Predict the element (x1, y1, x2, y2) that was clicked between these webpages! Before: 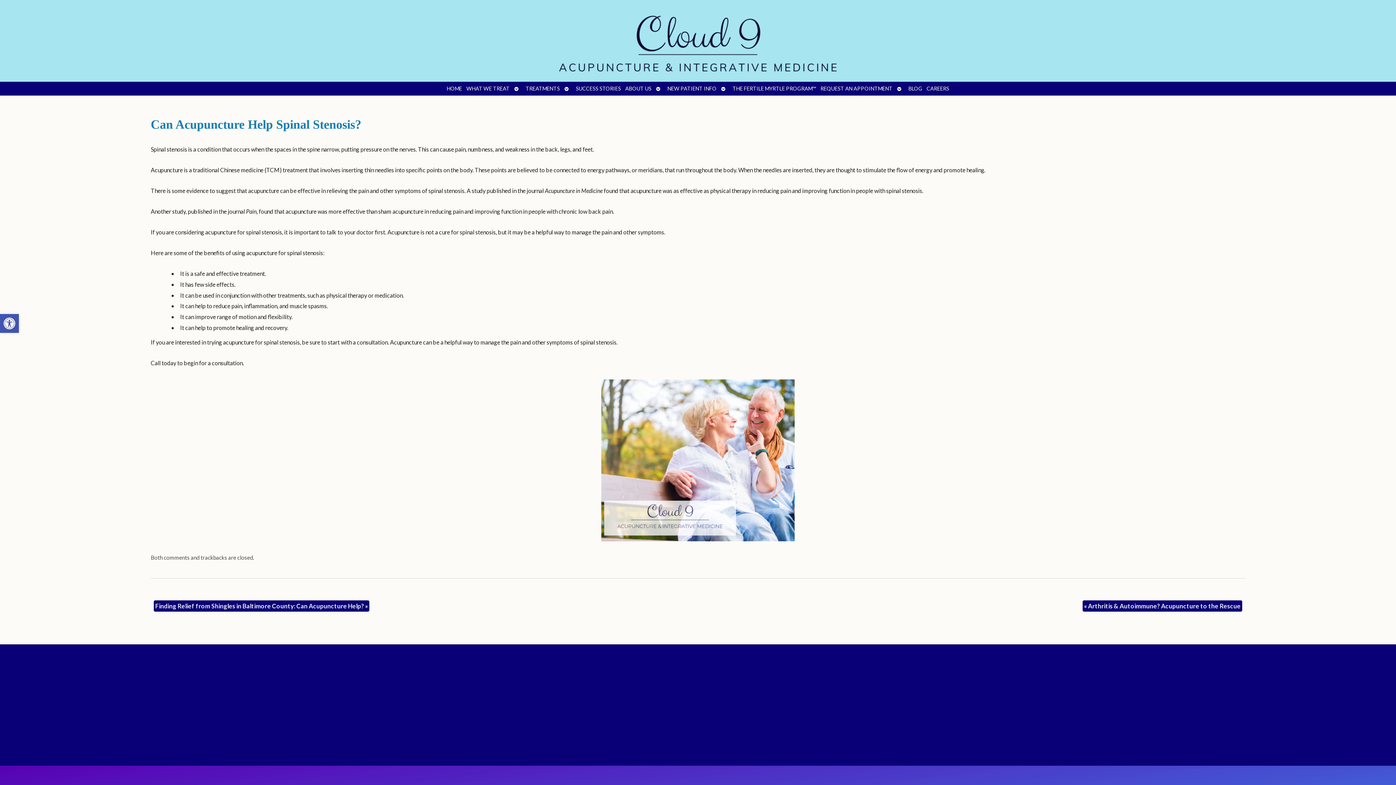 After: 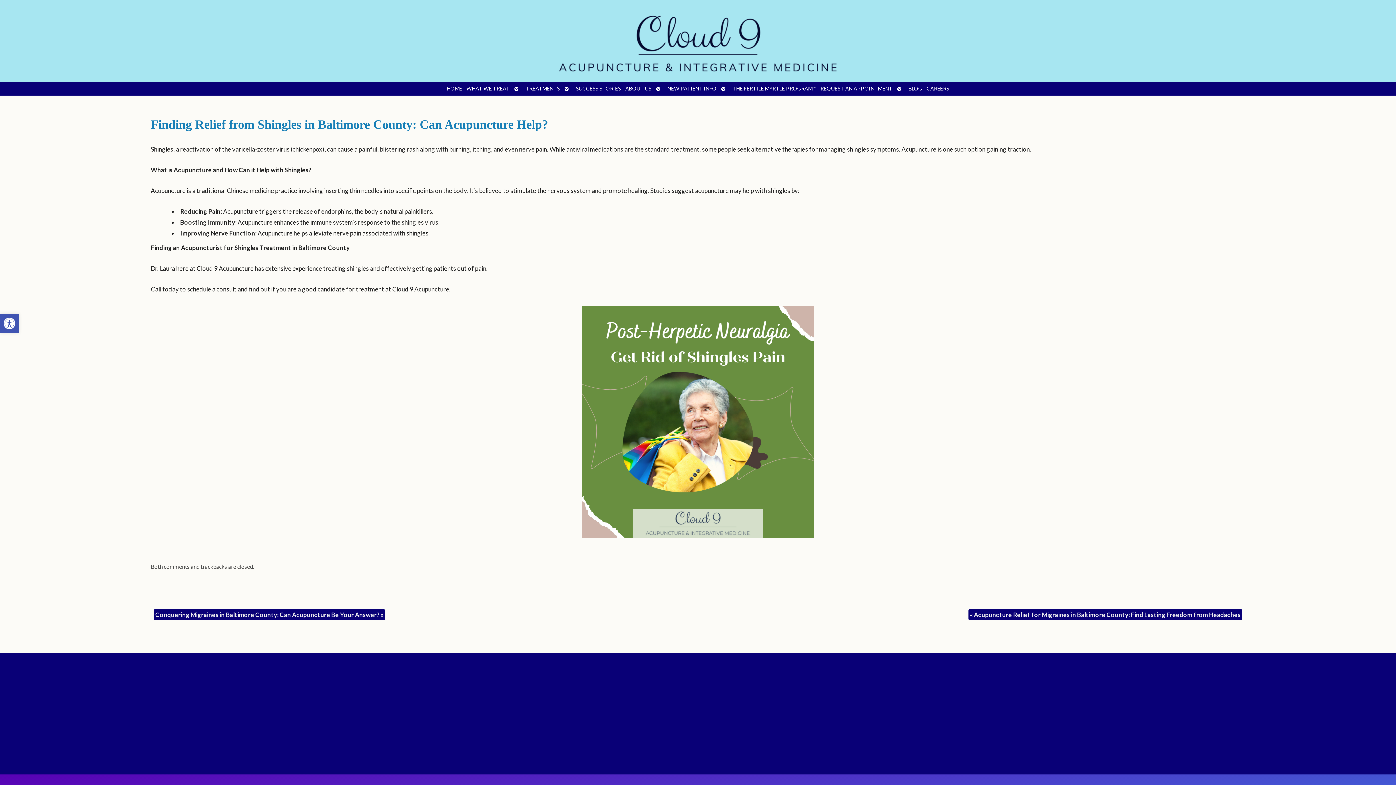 Action: label: Finding Relief from Shingles in Baltimore County: Can Acupuncture Help? » bbox: (153, 600, 369, 611)